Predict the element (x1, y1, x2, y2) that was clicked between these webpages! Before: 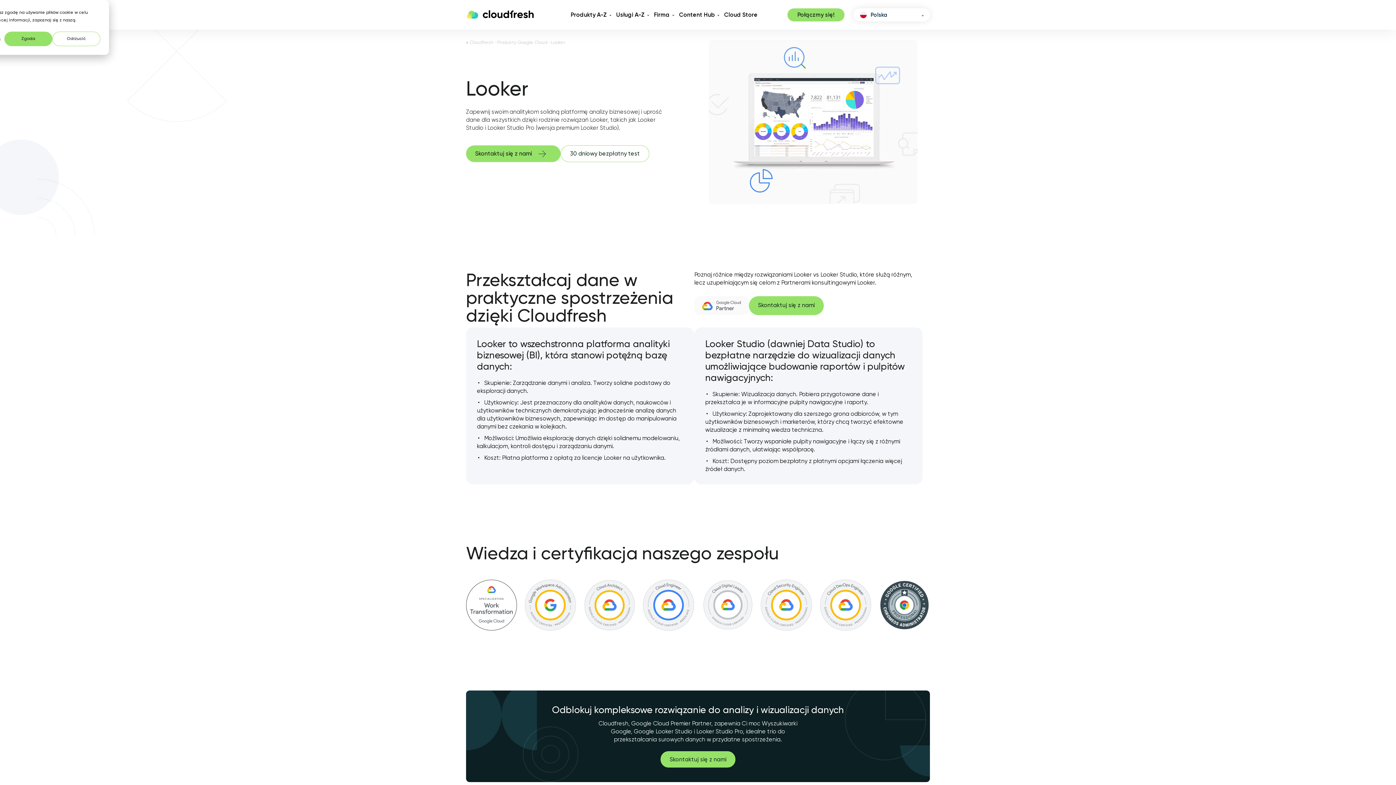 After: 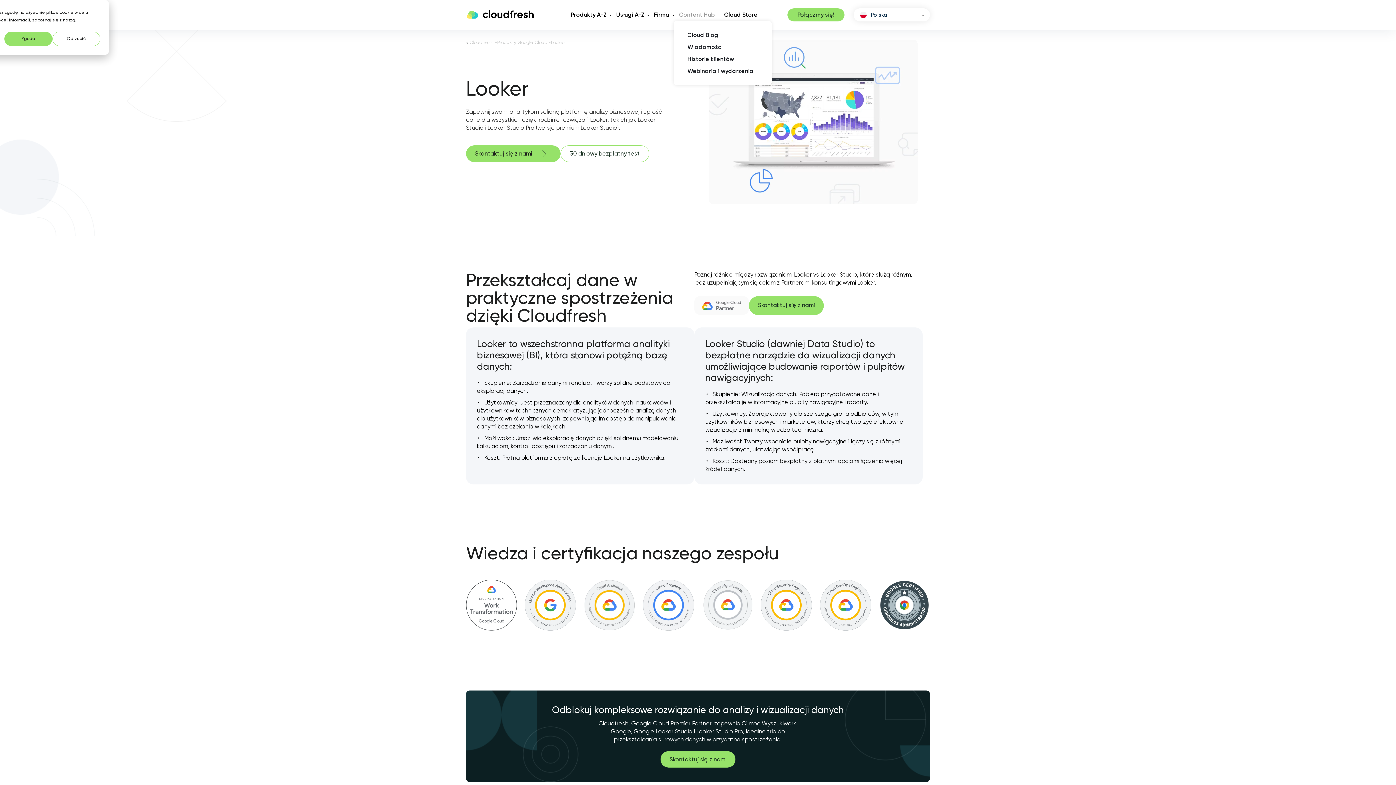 Action: label: Content Hub bbox: (679, 9, 720, 20)